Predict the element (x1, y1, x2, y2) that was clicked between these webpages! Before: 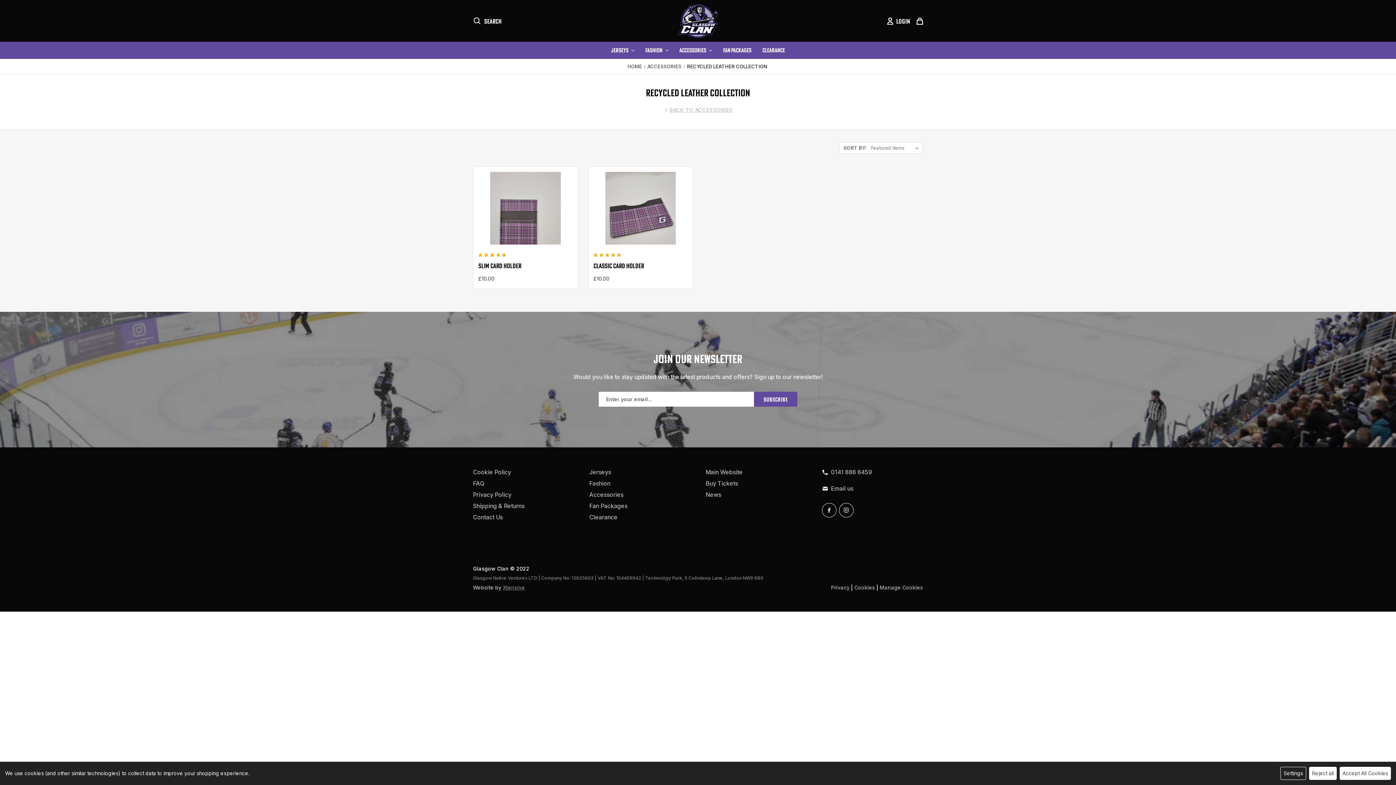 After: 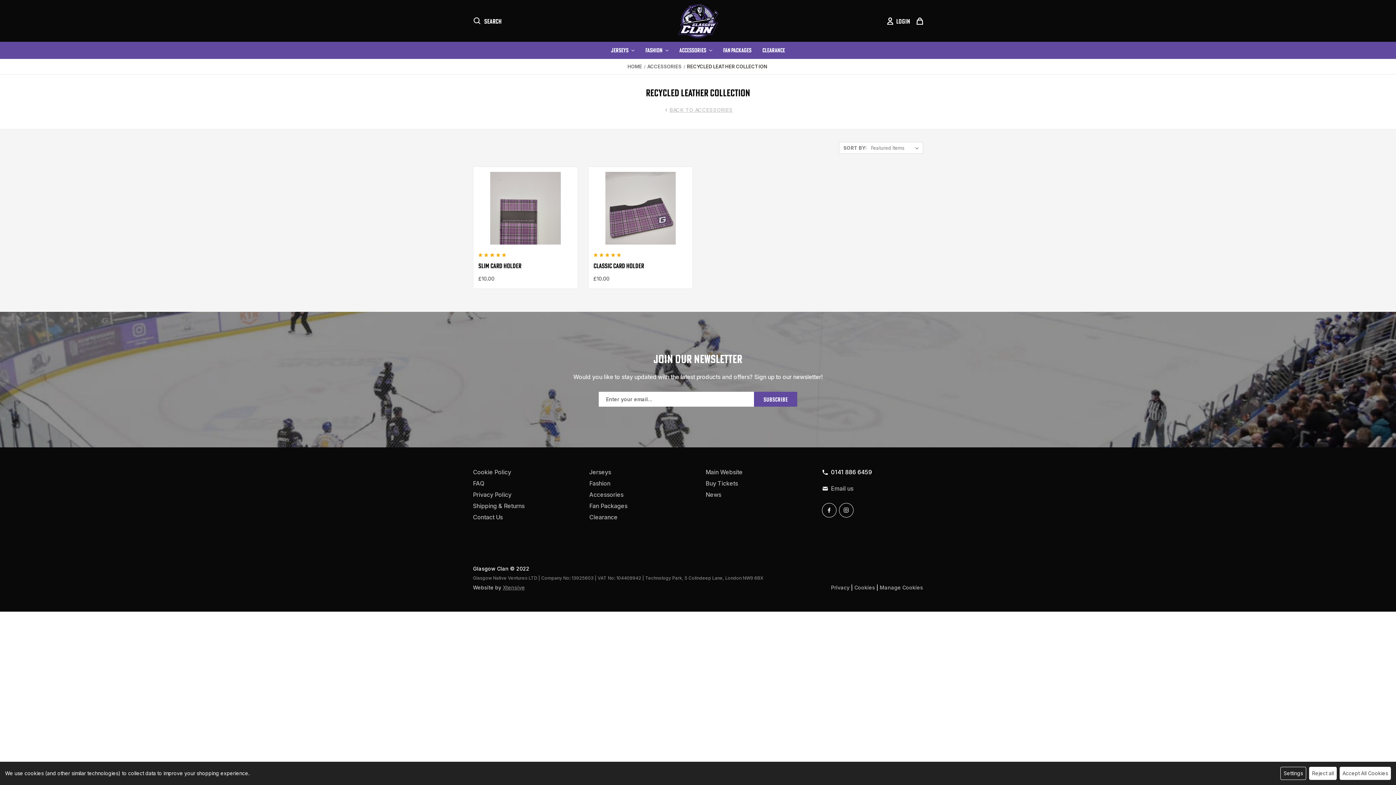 Action: label: 0141 886 6459 bbox: (831, 468, 872, 476)